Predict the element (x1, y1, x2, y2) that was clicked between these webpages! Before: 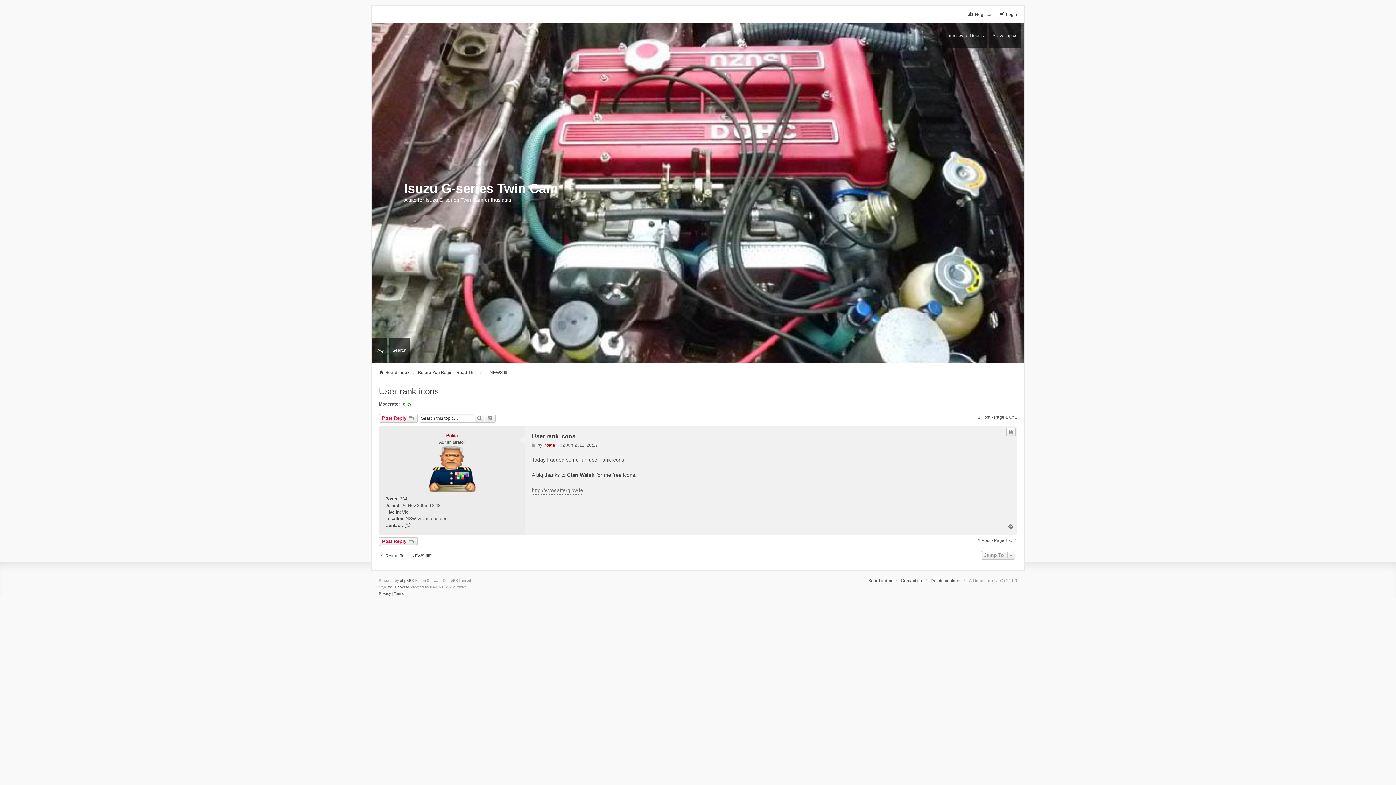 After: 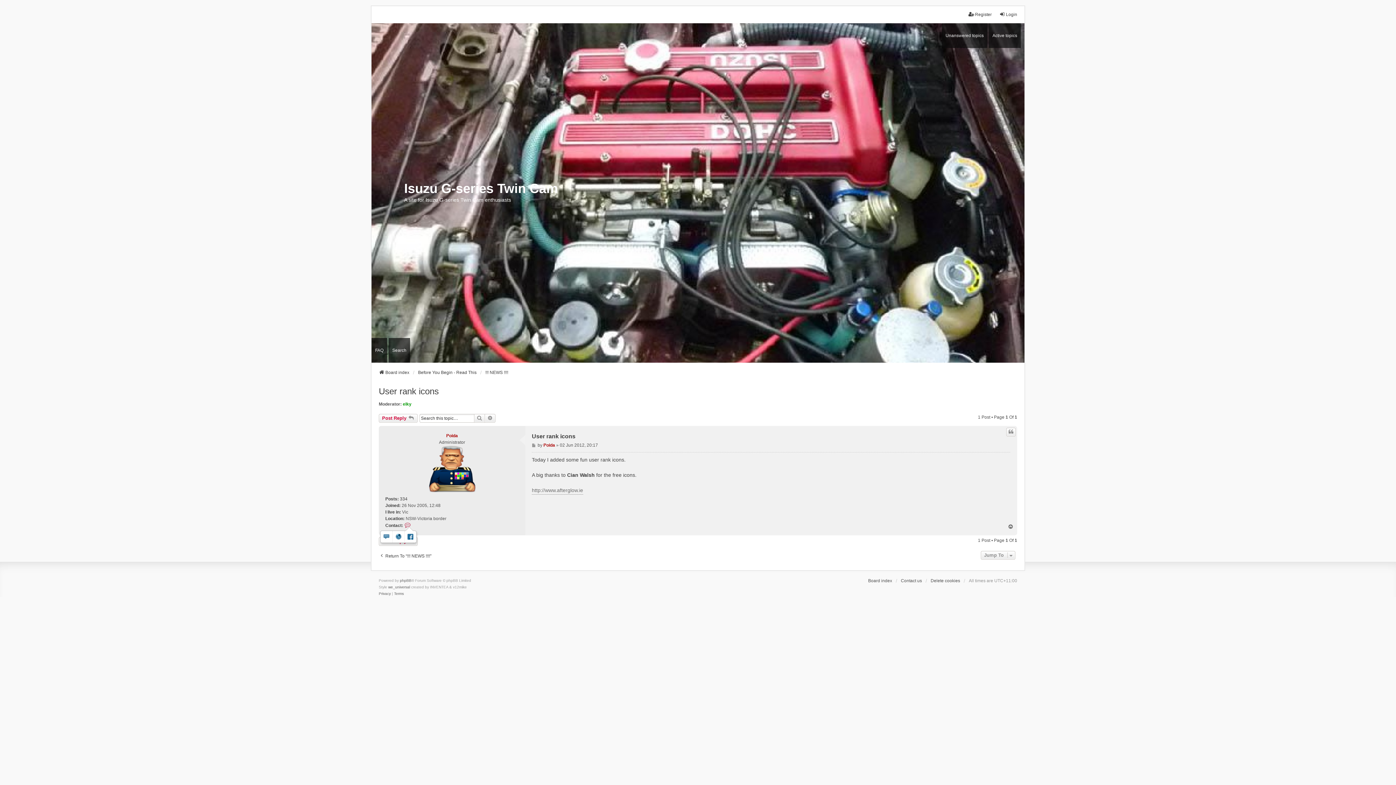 Action: bbox: (404, 522, 411, 529) label: Contact Poida